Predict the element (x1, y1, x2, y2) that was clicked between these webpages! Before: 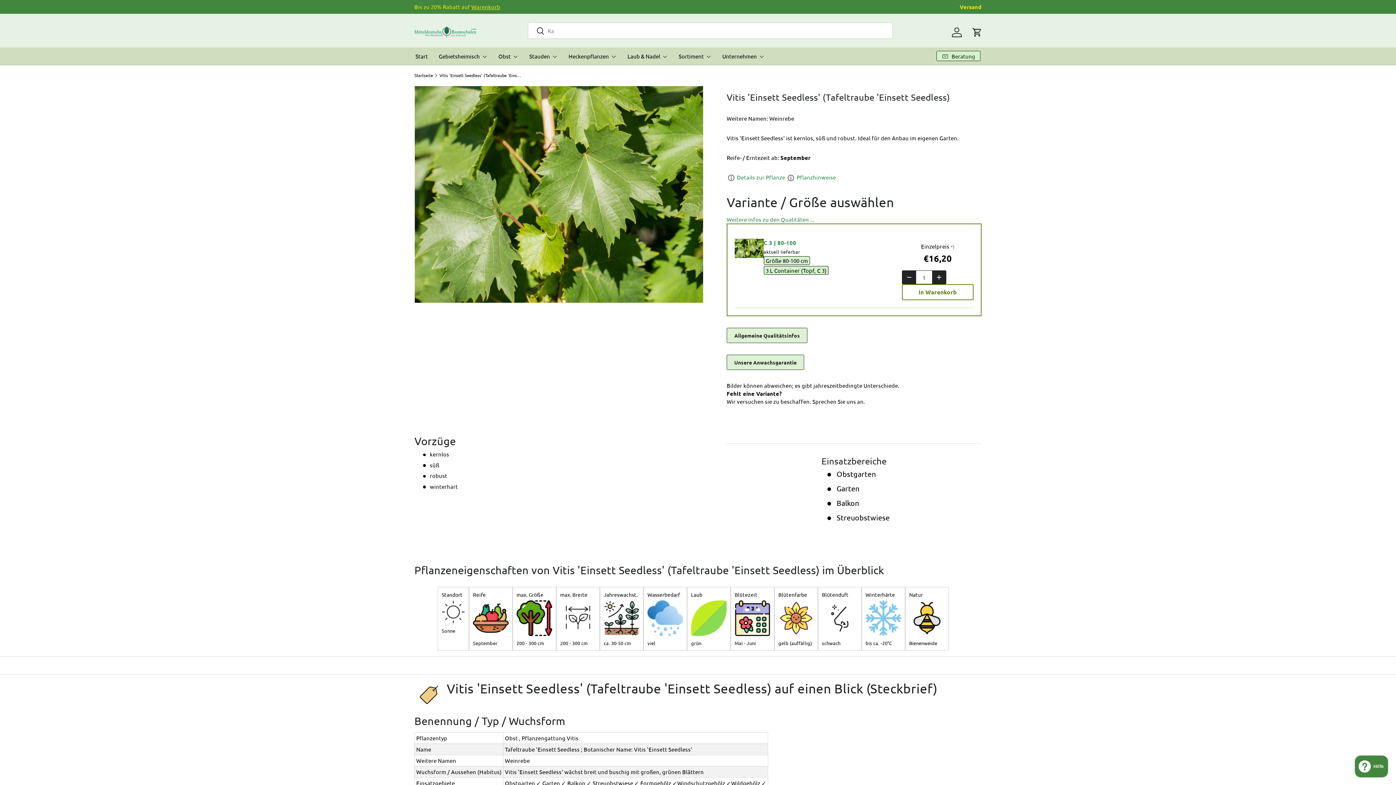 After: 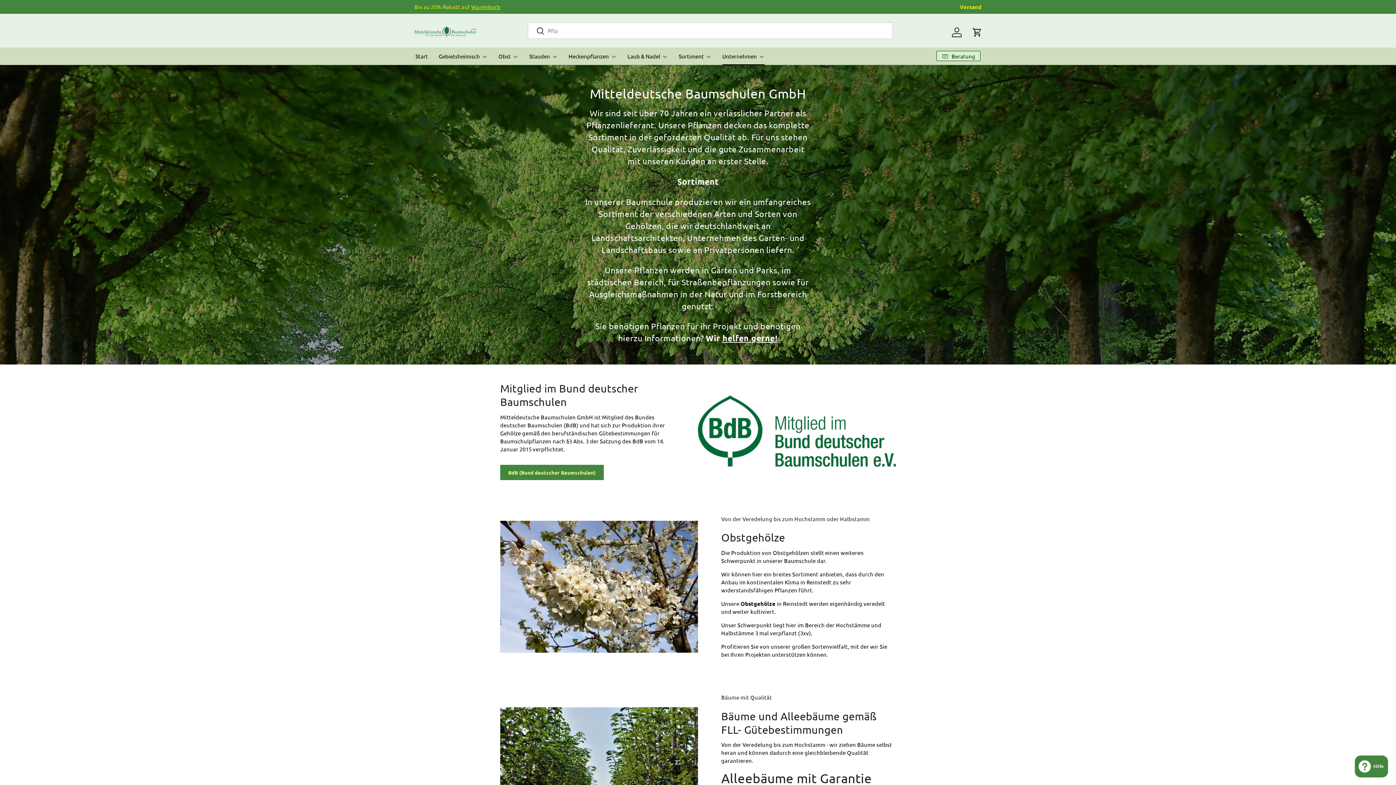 Action: label: Unternehmen bbox: (722, 47, 764, 65)